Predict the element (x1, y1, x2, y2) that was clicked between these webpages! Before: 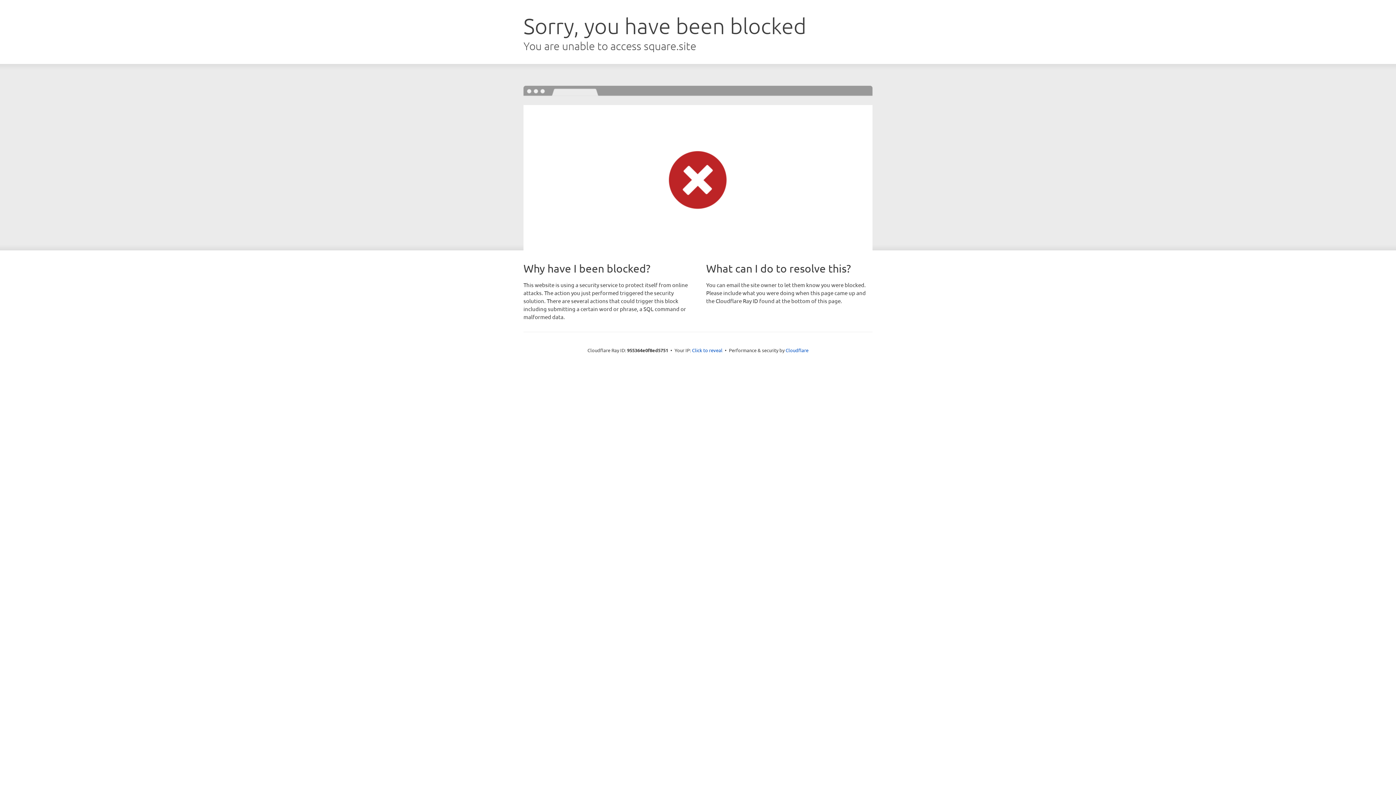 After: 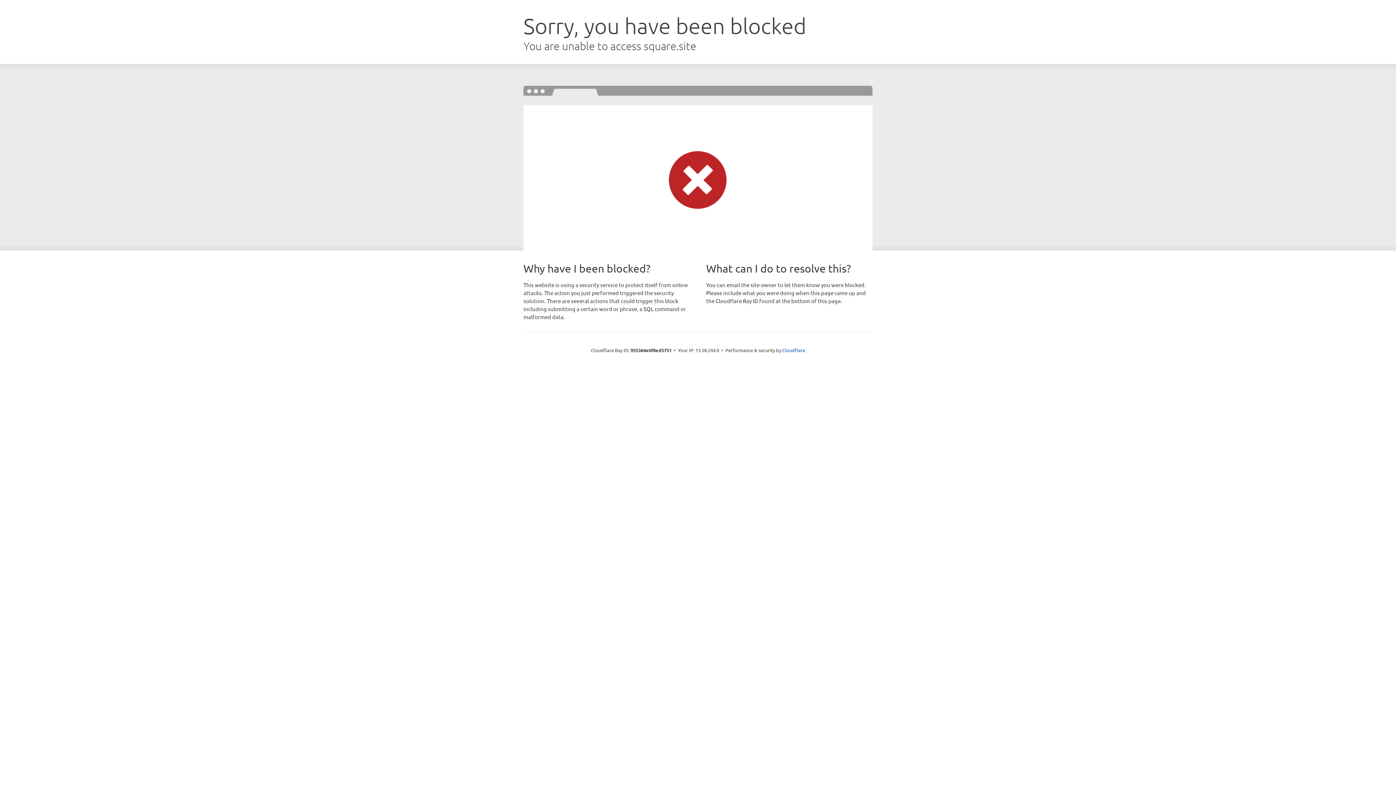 Action: bbox: (692, 346, 722, 353) label: Click to reveal